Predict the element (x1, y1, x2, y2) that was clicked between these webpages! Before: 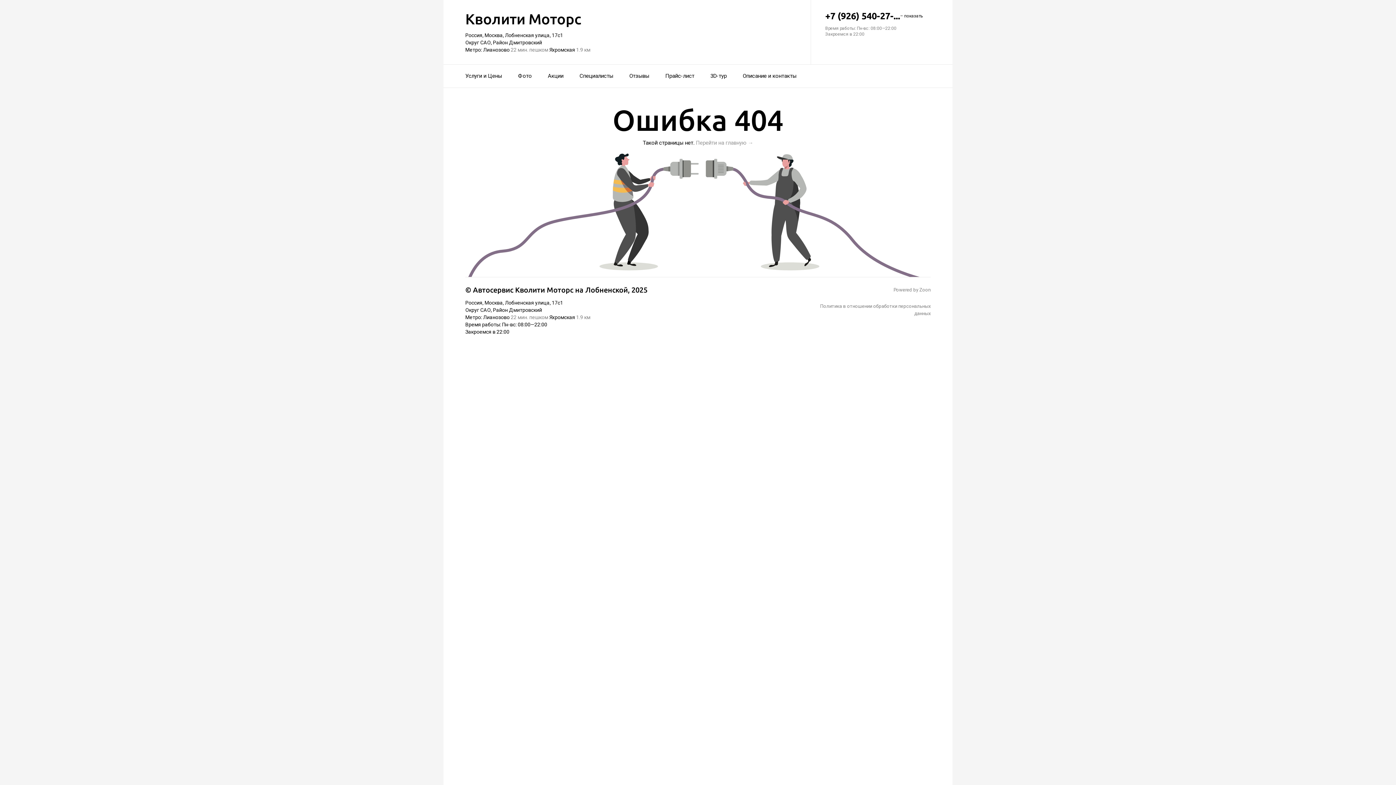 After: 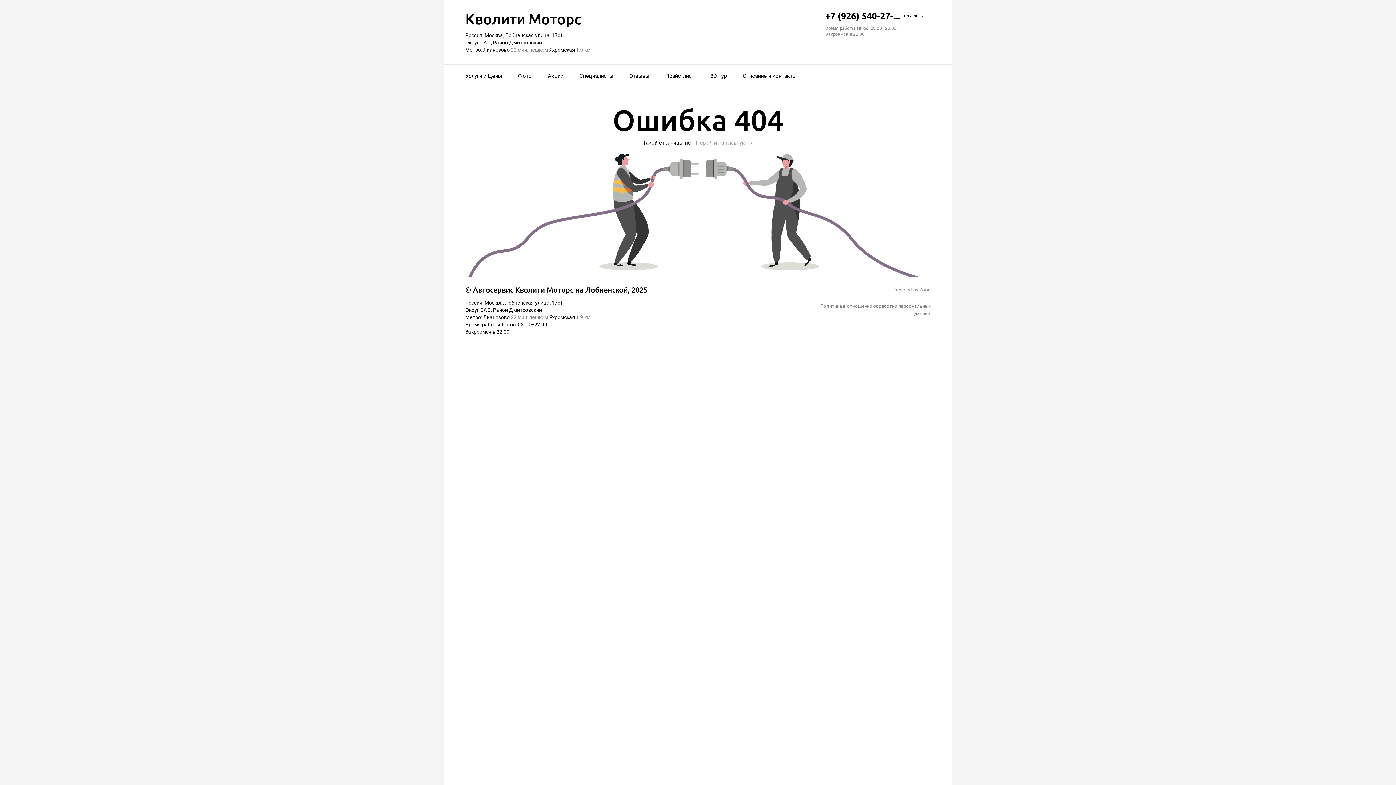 Action: bbox: (465, 10, 581, 27) label: Кволити Моторс